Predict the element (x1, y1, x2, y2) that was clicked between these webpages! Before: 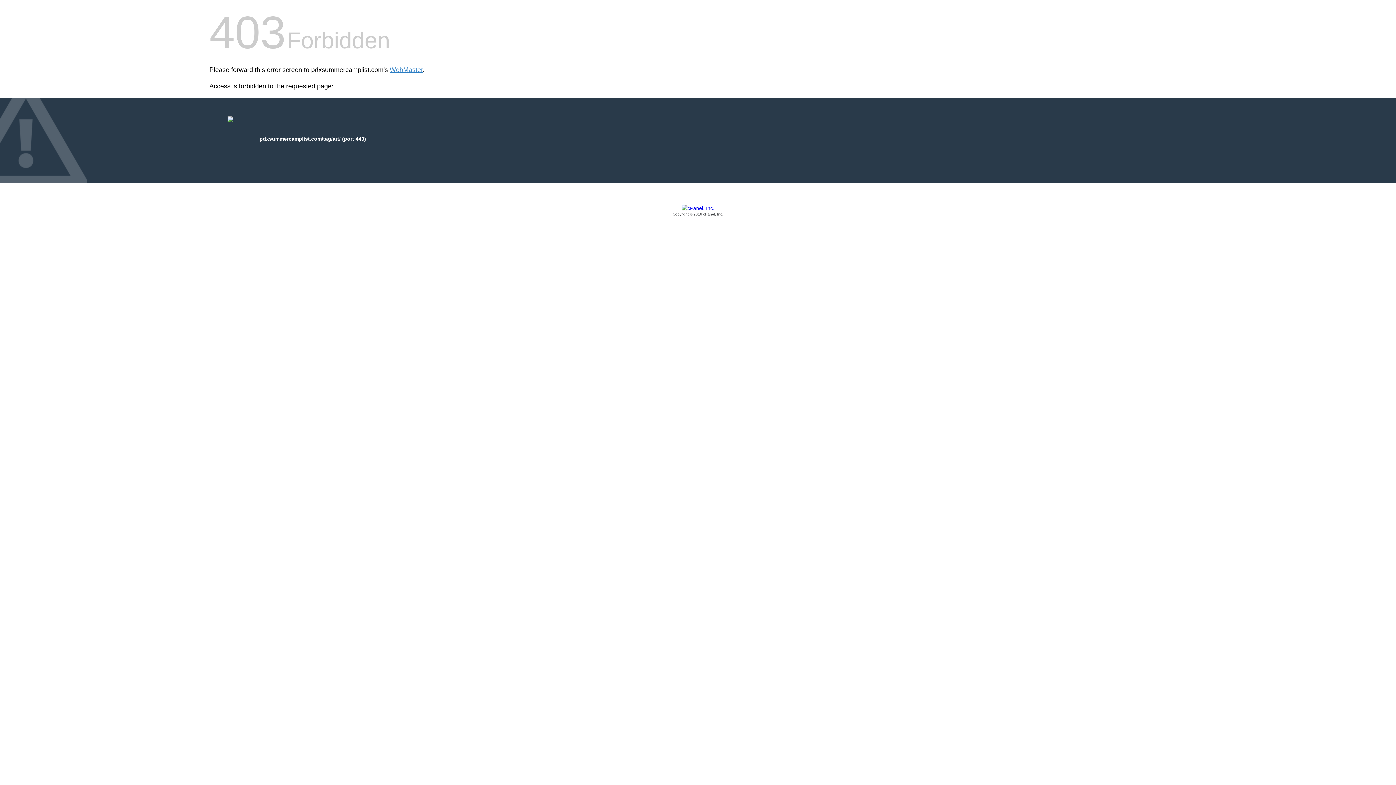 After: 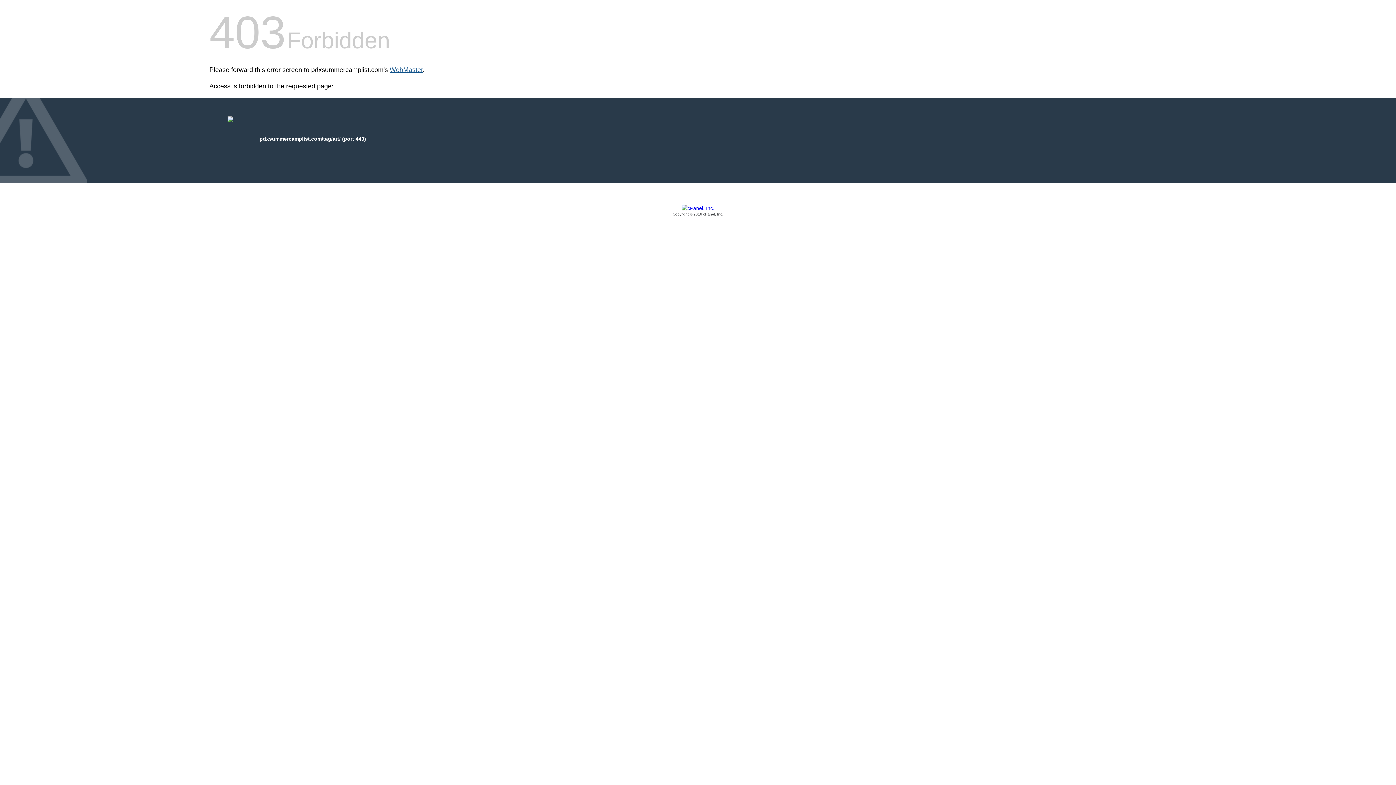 Action: label: WebMaster bbox: (389, 66, 422, 73)